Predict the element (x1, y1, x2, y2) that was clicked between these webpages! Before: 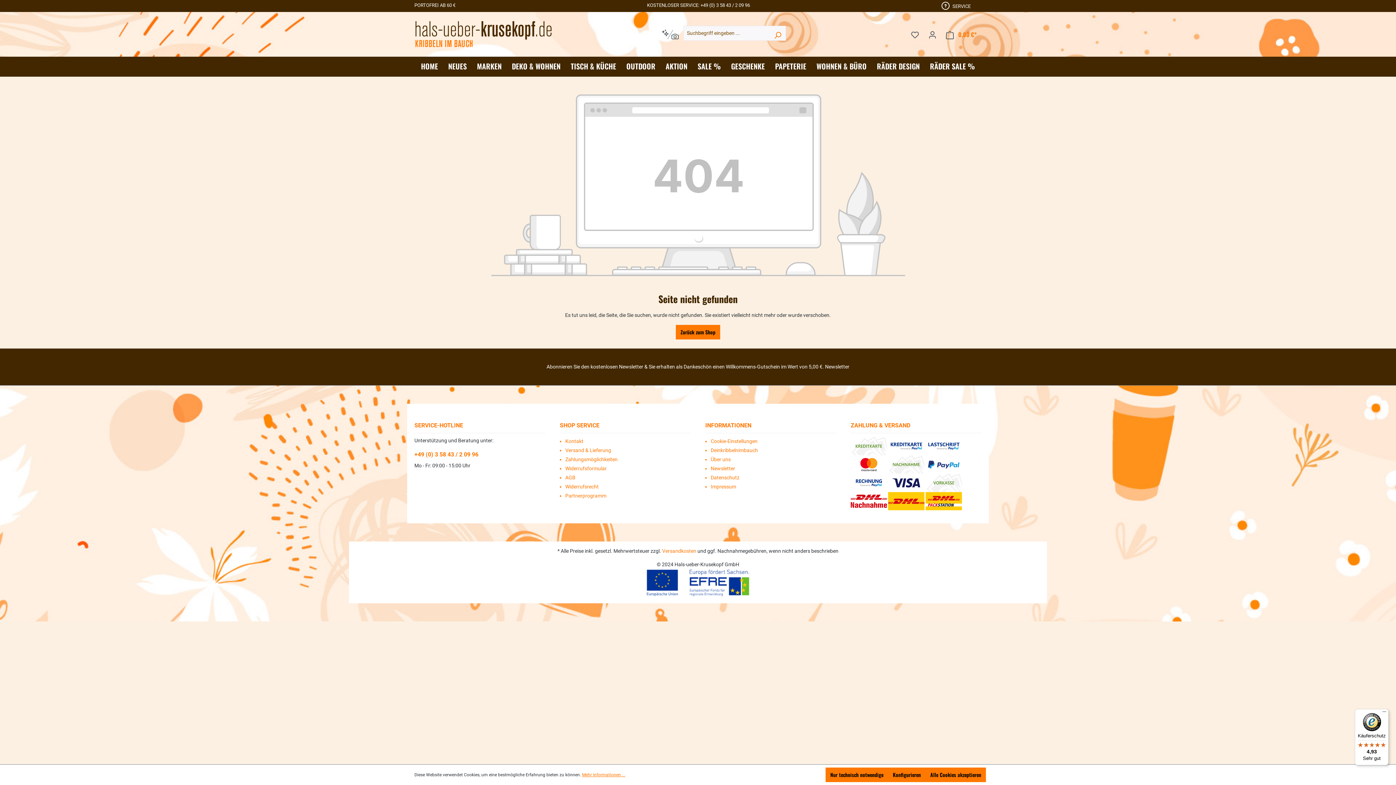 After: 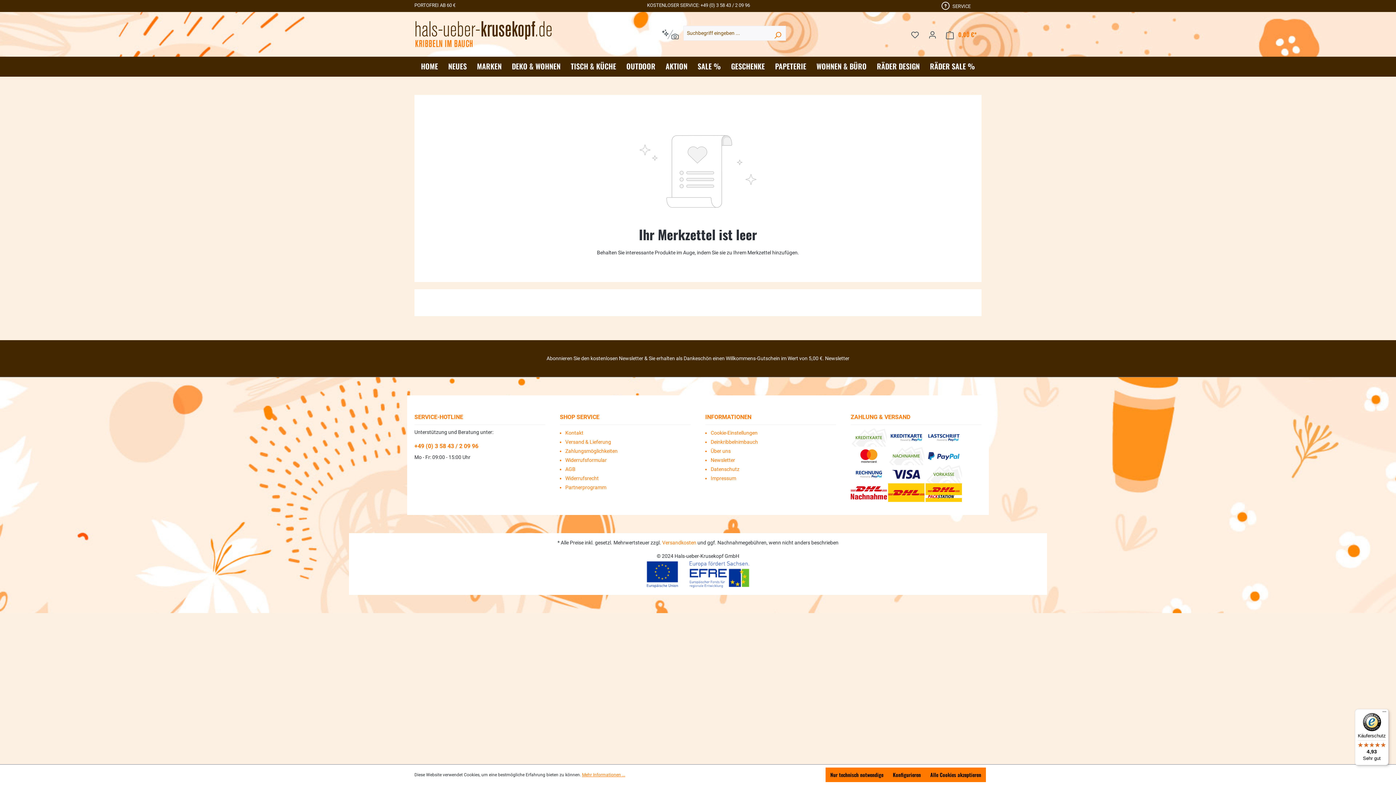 Action: label: Merkzettel bbox: (906, 27, 924, 41)